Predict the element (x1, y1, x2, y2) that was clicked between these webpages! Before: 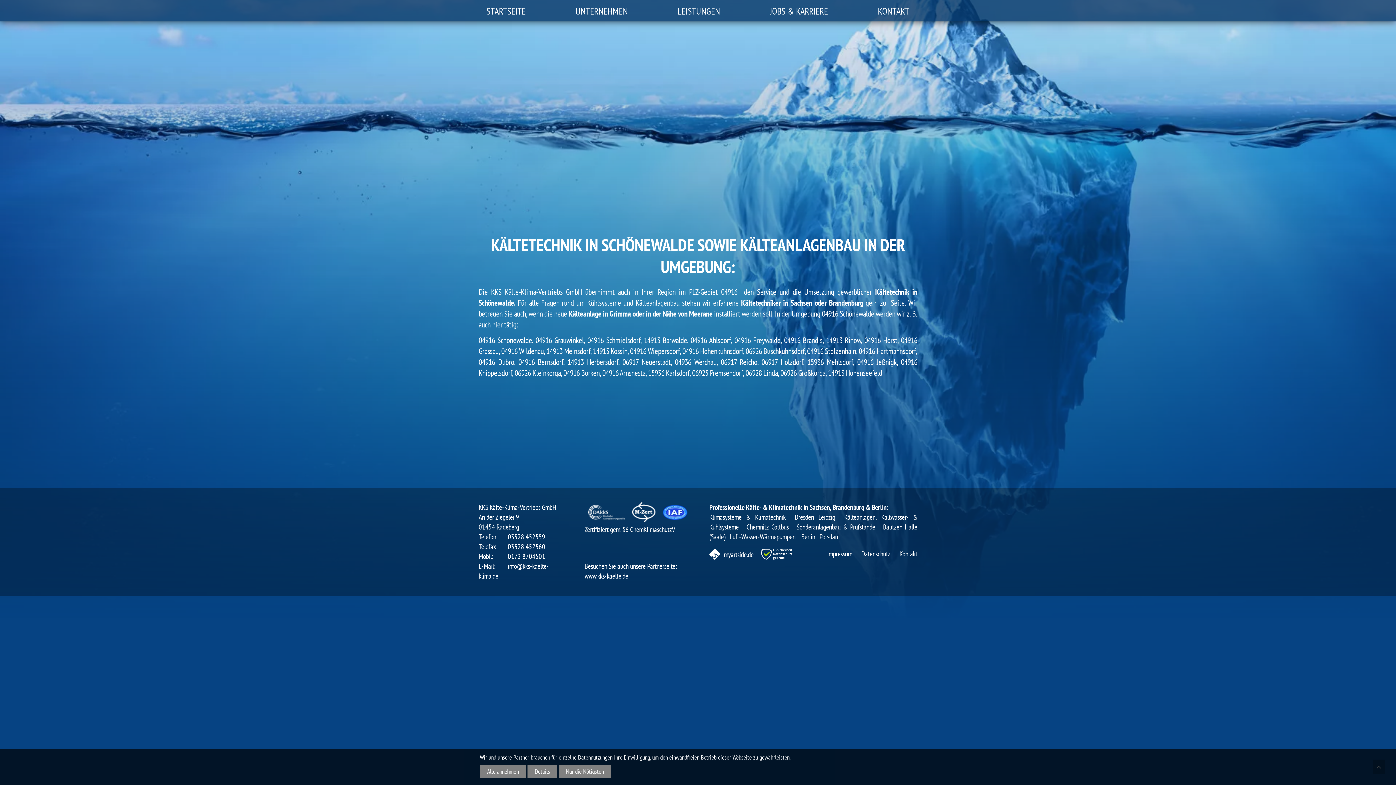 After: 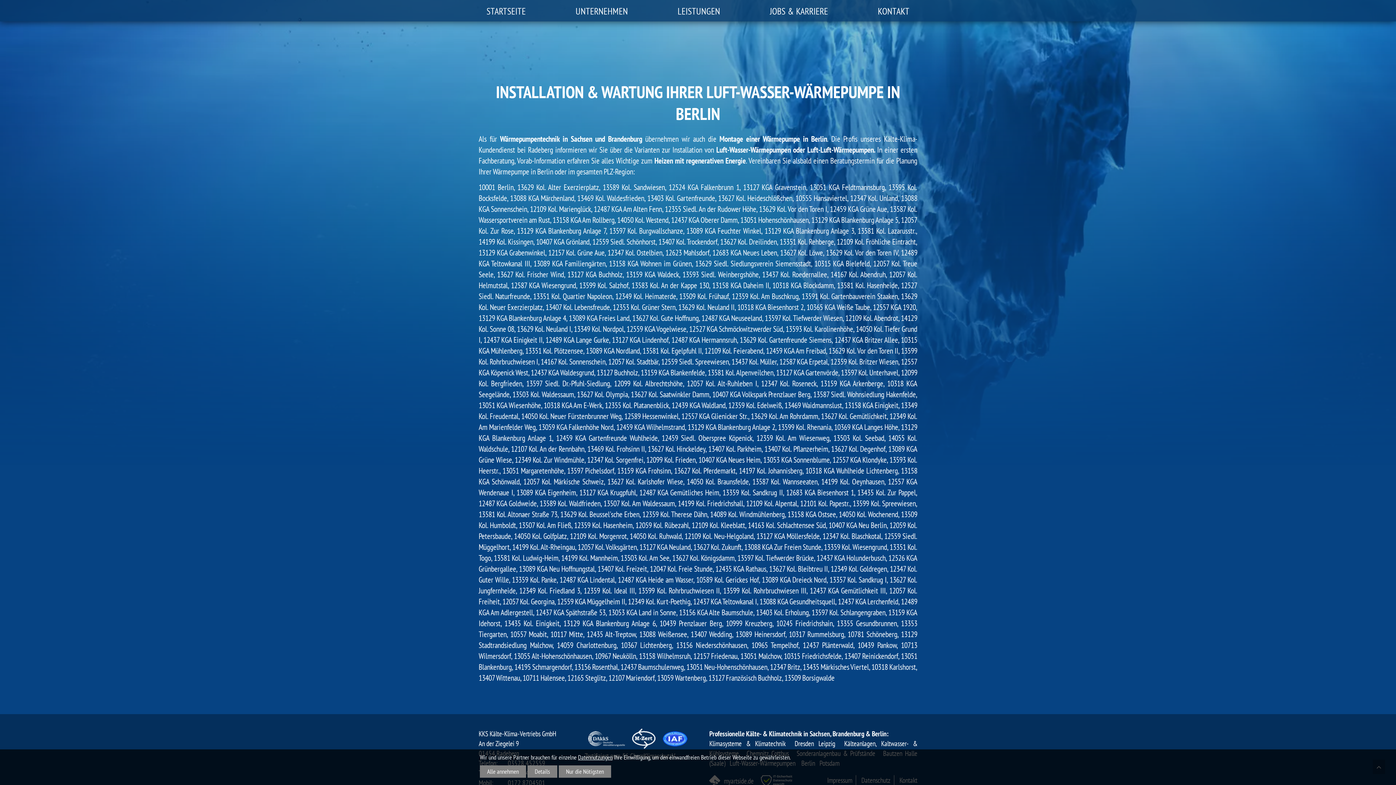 Action: label: Luft-Wasser-Wärmepumpen    Berlin    bbox: (729, 532, 819, 541)